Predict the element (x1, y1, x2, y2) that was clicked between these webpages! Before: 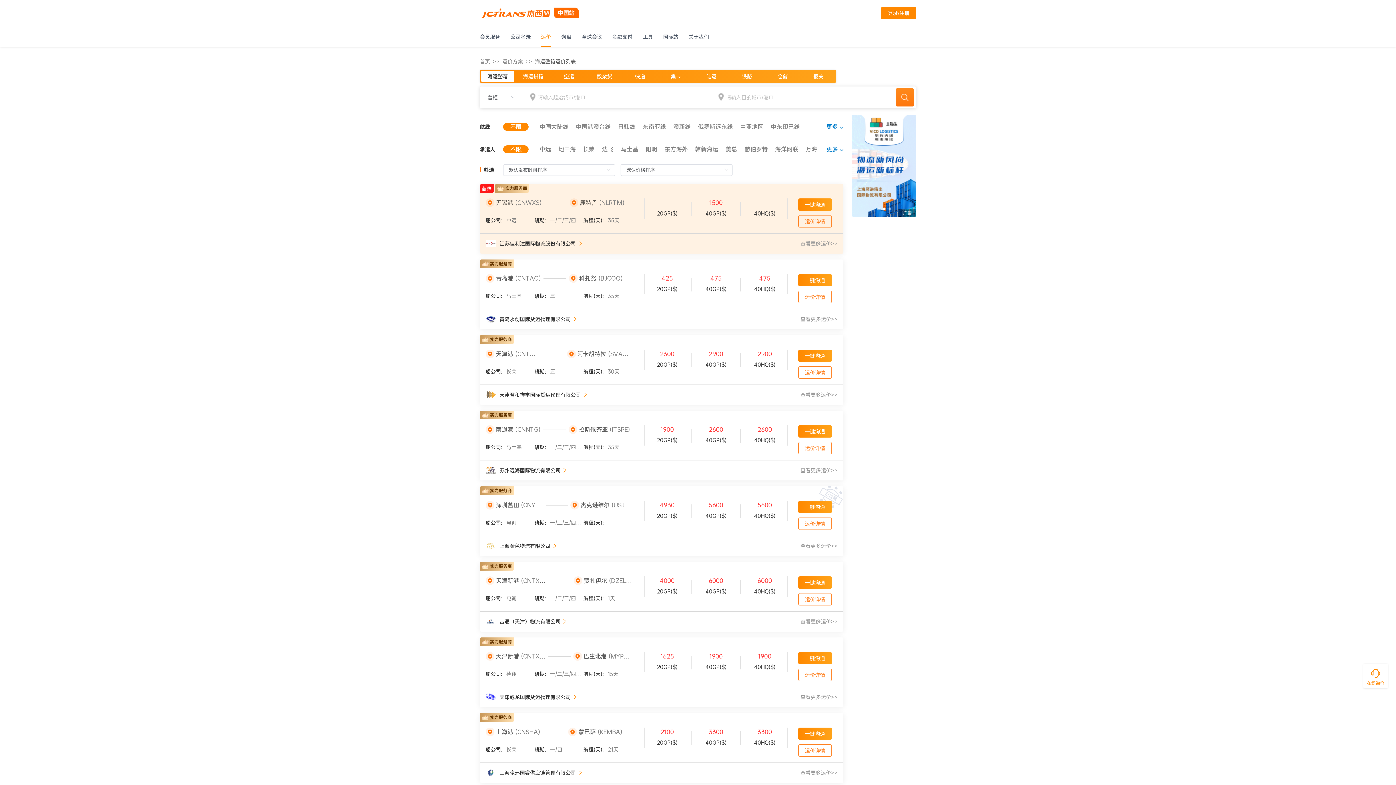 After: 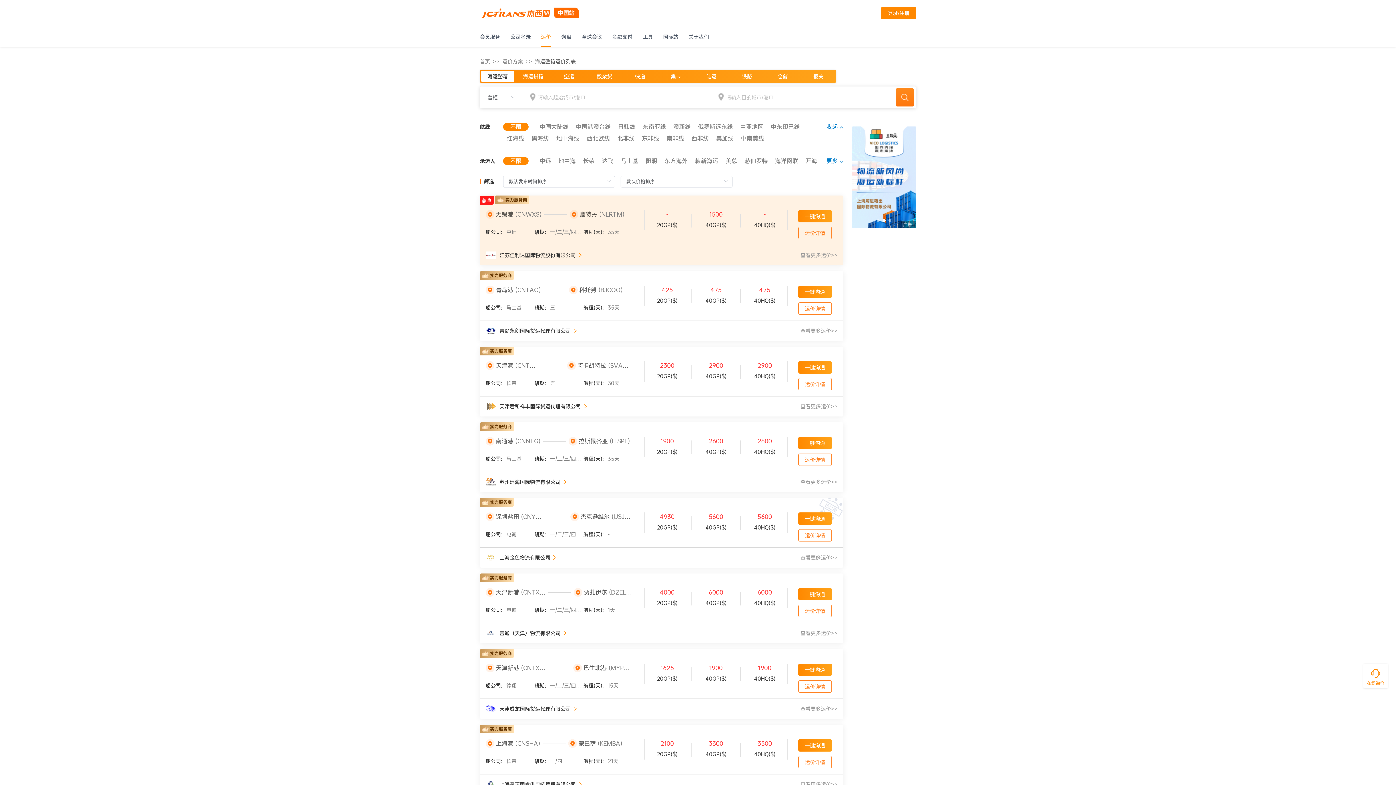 Action: bbox: (826, 122, 843, 130) label: 更多 